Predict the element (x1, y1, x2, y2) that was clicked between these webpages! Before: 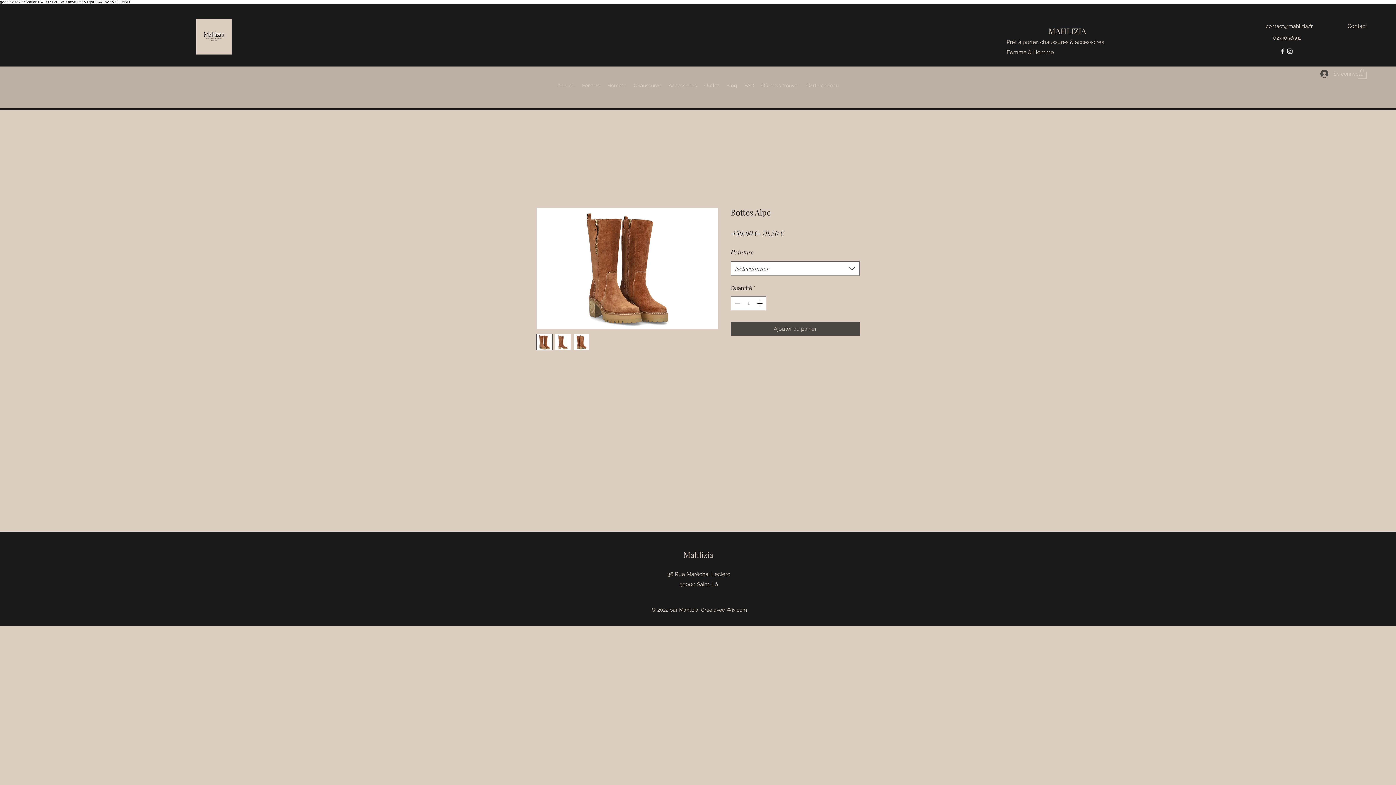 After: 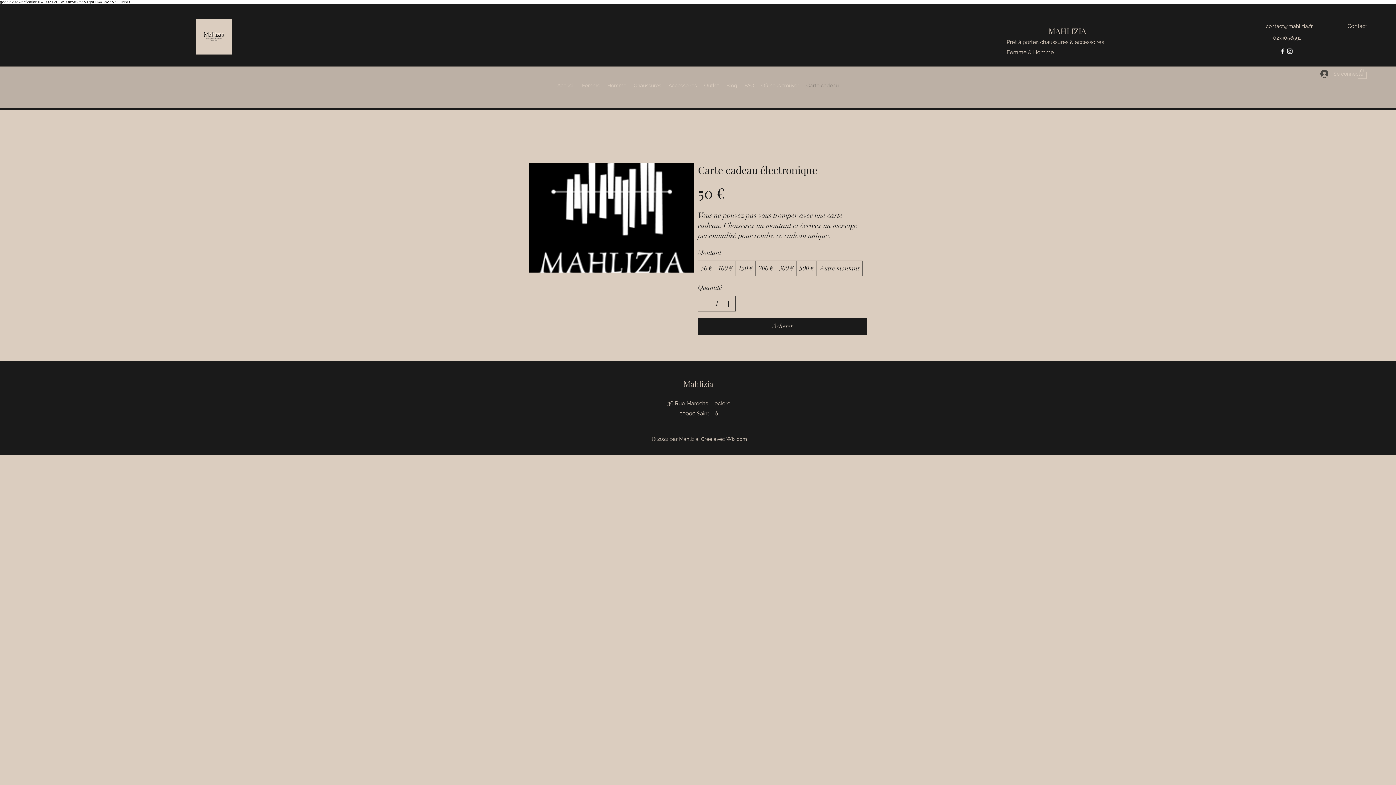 Action: label: Carte cadeau bbox: (802, 66, 842, 104)